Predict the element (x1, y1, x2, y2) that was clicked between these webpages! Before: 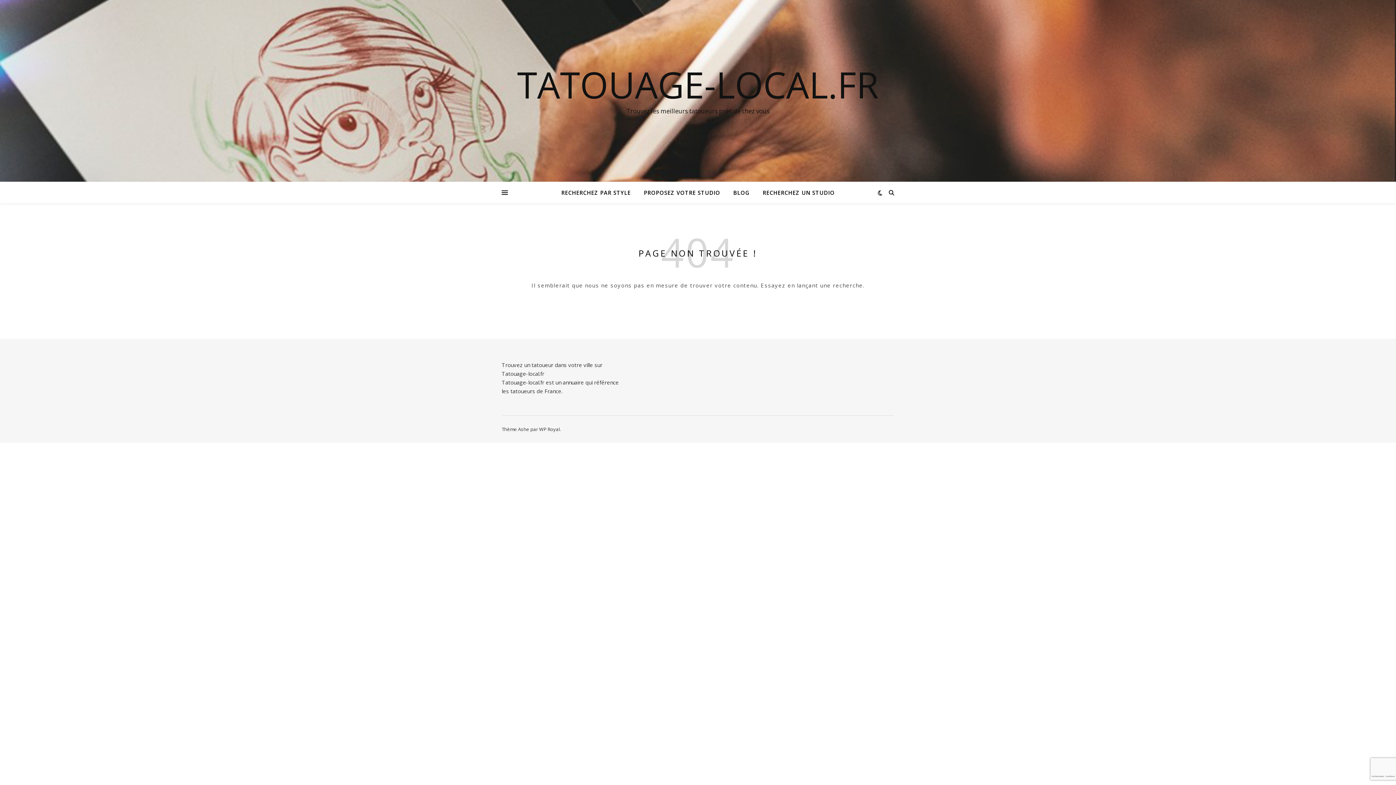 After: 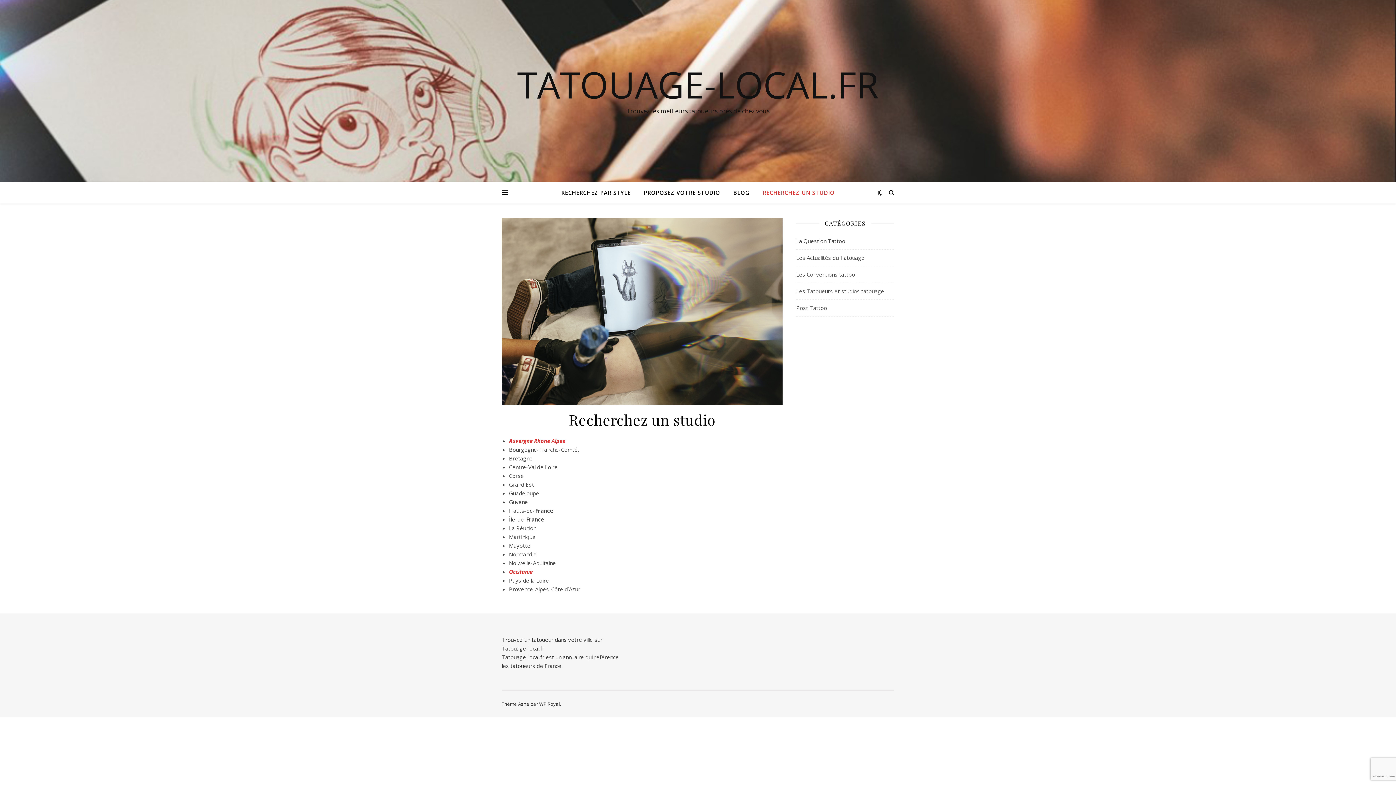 Action: bbox: (757, 181, 834, 203) label: RECHERCHEZ UN STUDIO